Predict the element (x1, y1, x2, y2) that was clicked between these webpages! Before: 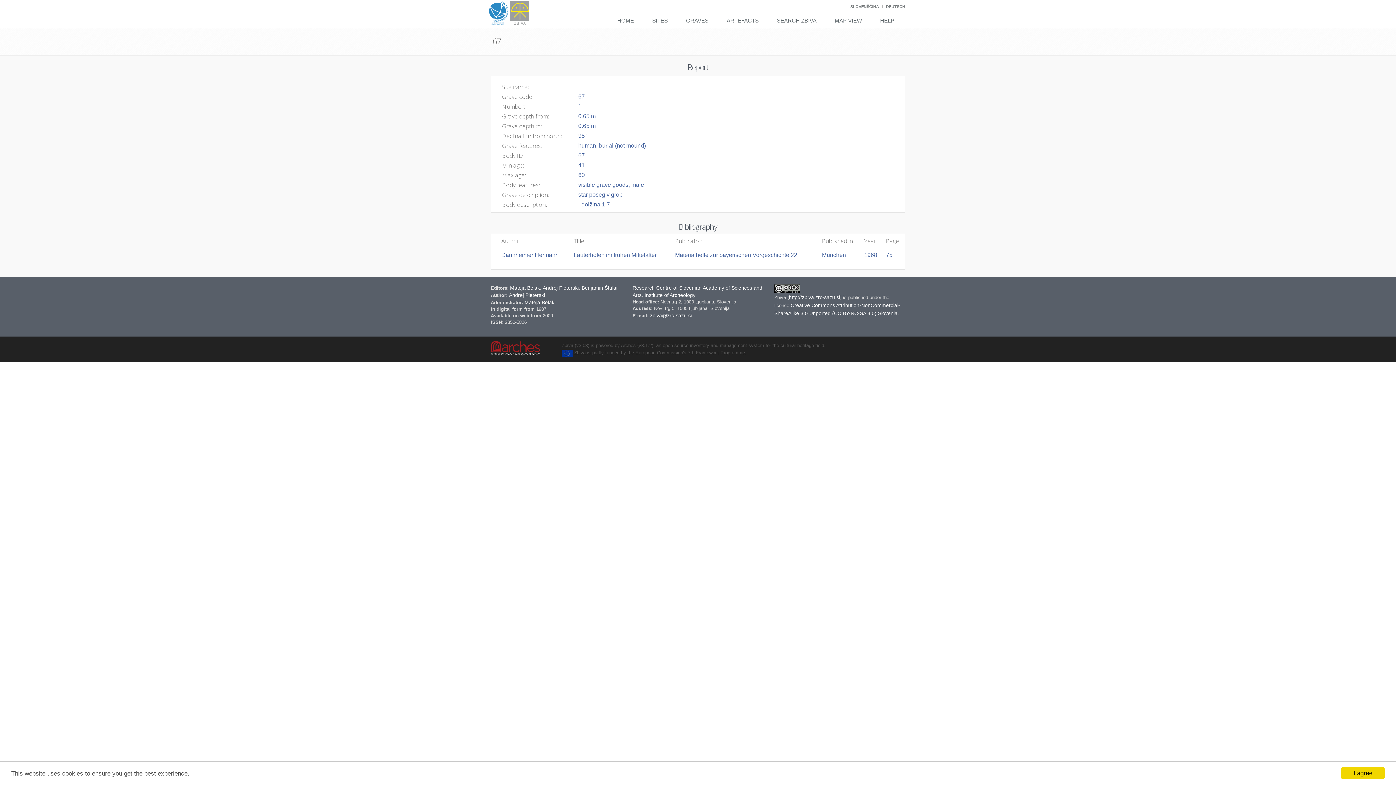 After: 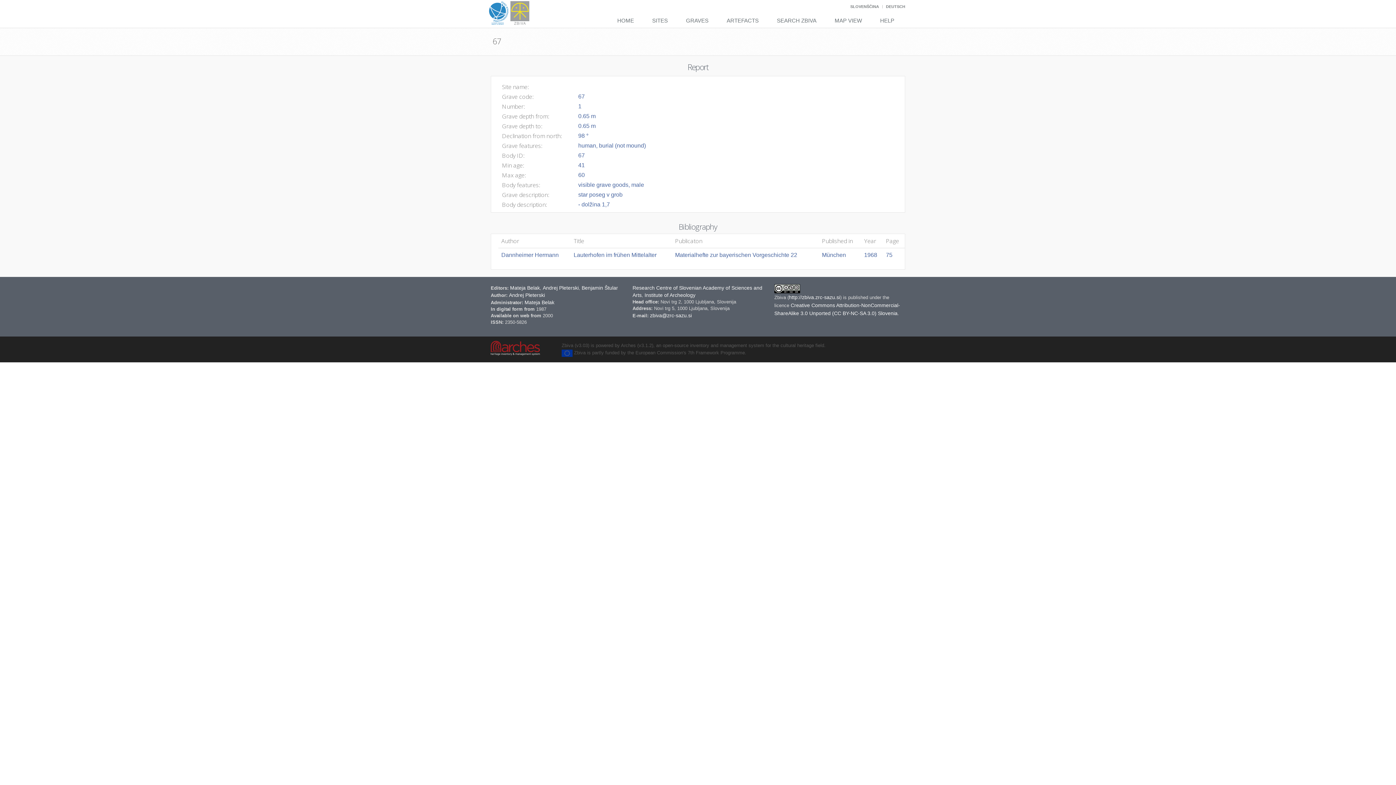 Action: bbox: (1341, 767, 1385, 779) label: I agree